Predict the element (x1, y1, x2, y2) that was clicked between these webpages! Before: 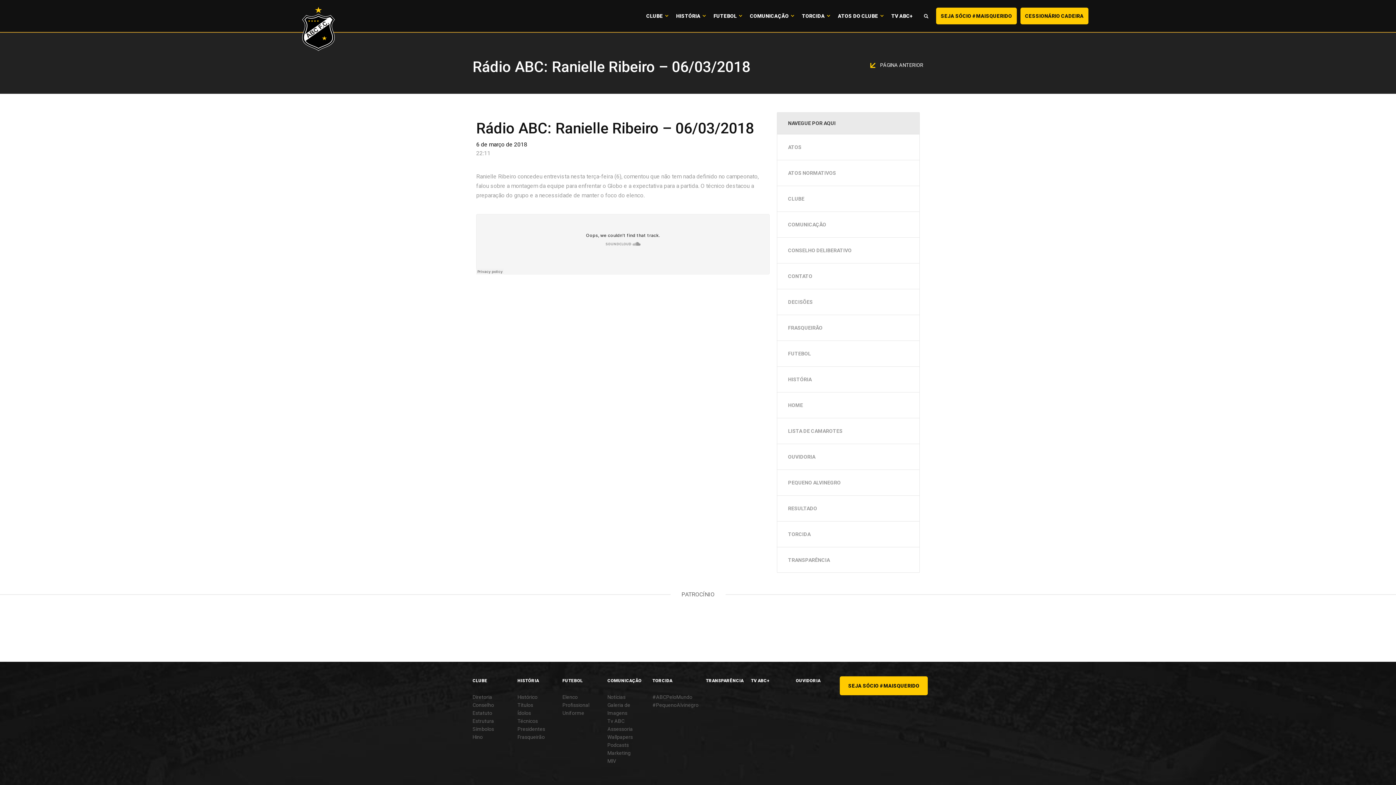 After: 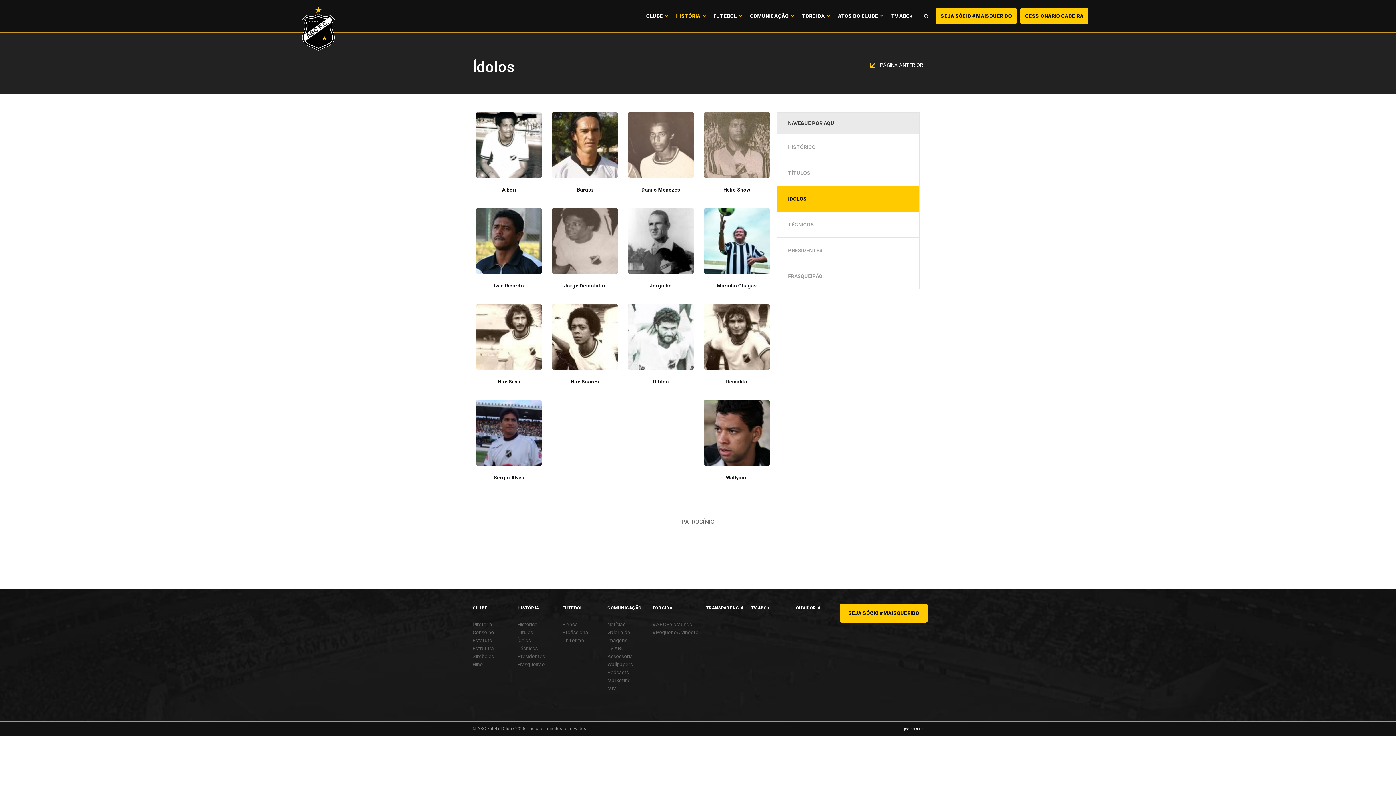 Action: label: Ídolos bbox: (517, 710, 531, 716)